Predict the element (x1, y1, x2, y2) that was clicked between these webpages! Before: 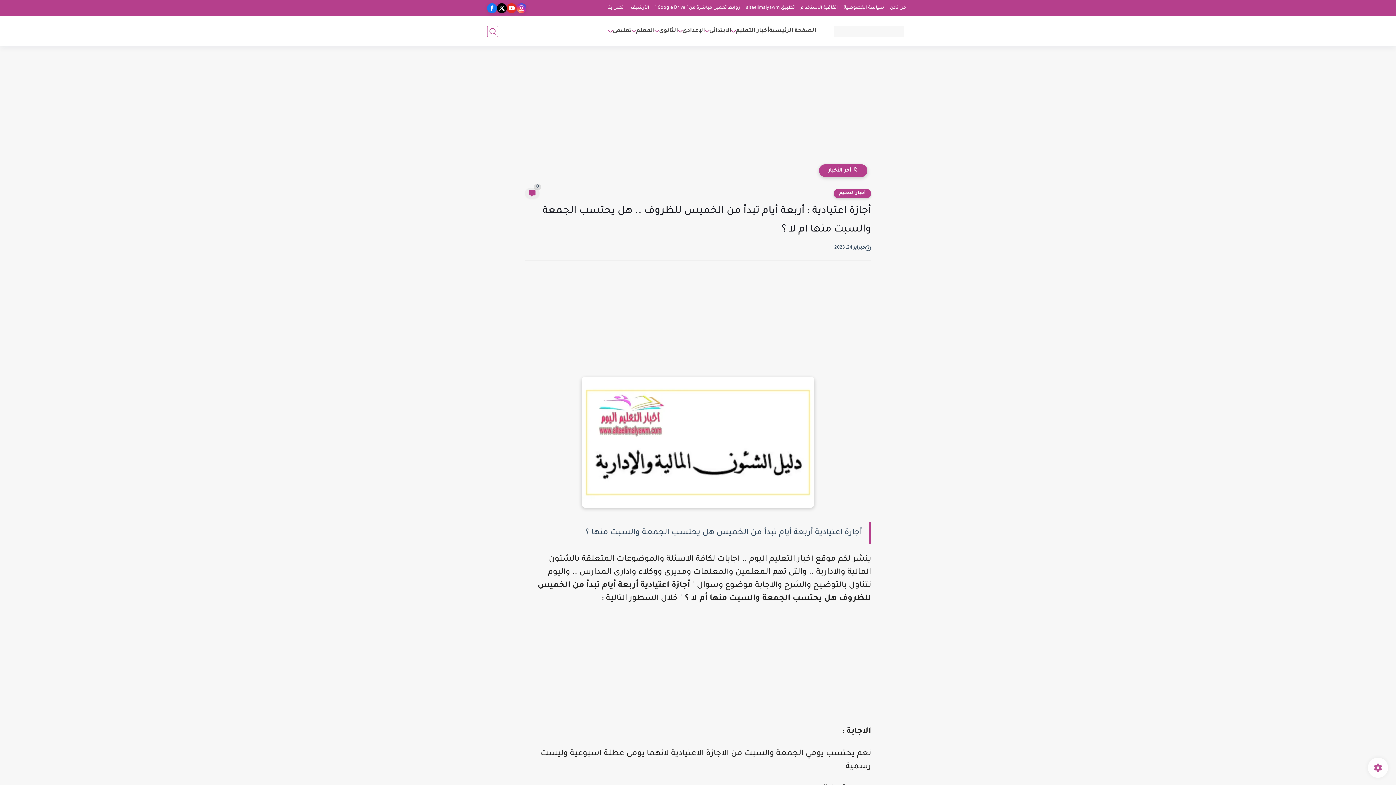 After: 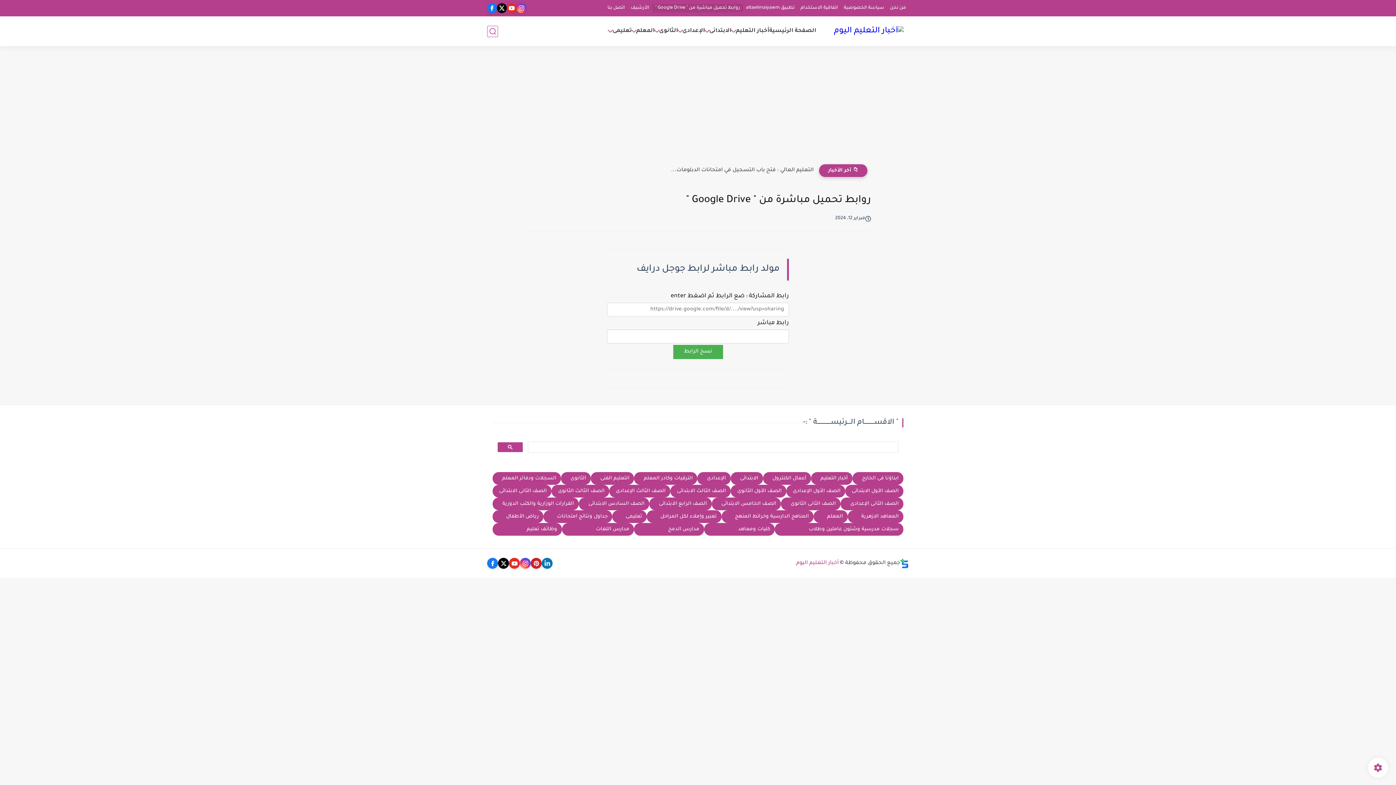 Action: bbox: (652, 4, 743, 12) label: روابط تحميل مباشرة من " Google Drive "